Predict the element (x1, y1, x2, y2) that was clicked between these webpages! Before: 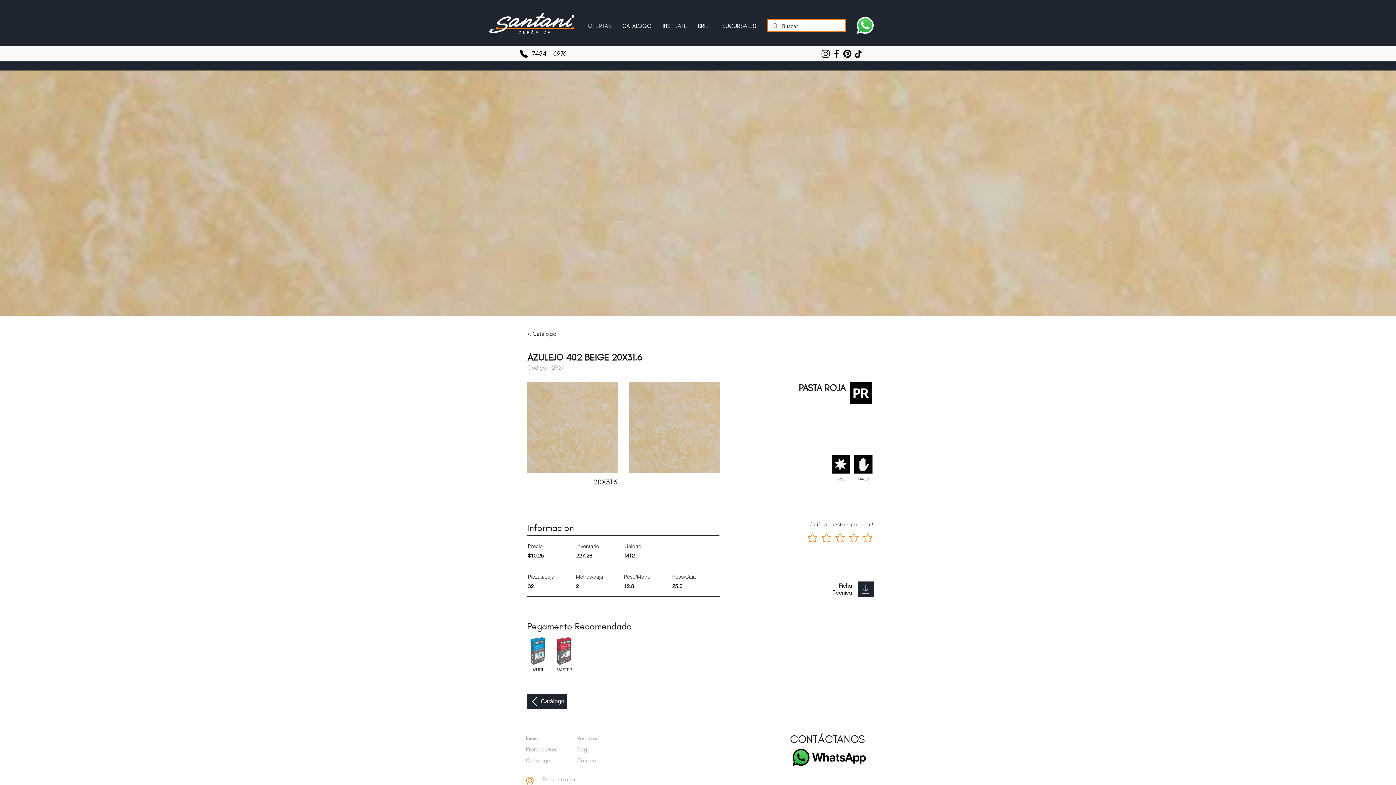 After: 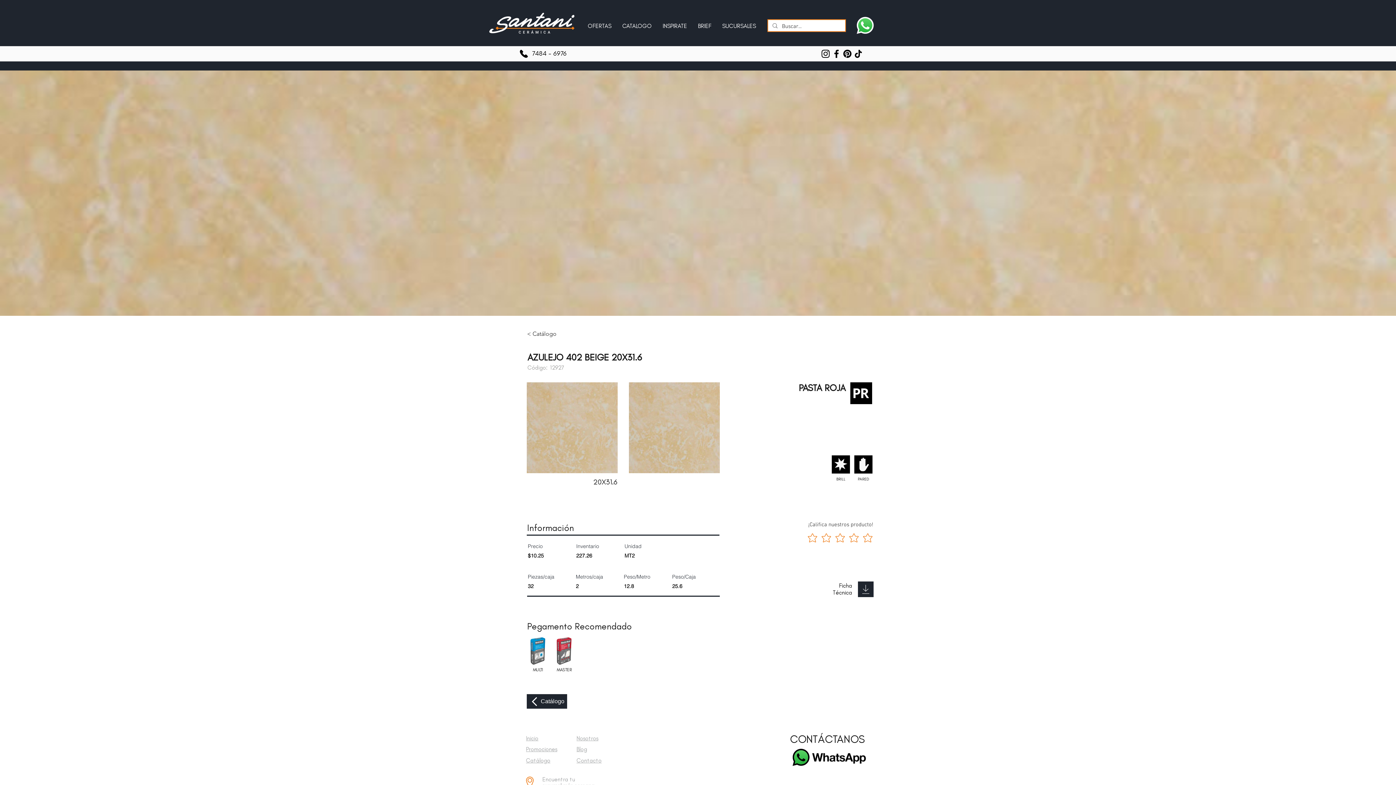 Action: bbox: (820, 48, 831, 59) label: Instagram